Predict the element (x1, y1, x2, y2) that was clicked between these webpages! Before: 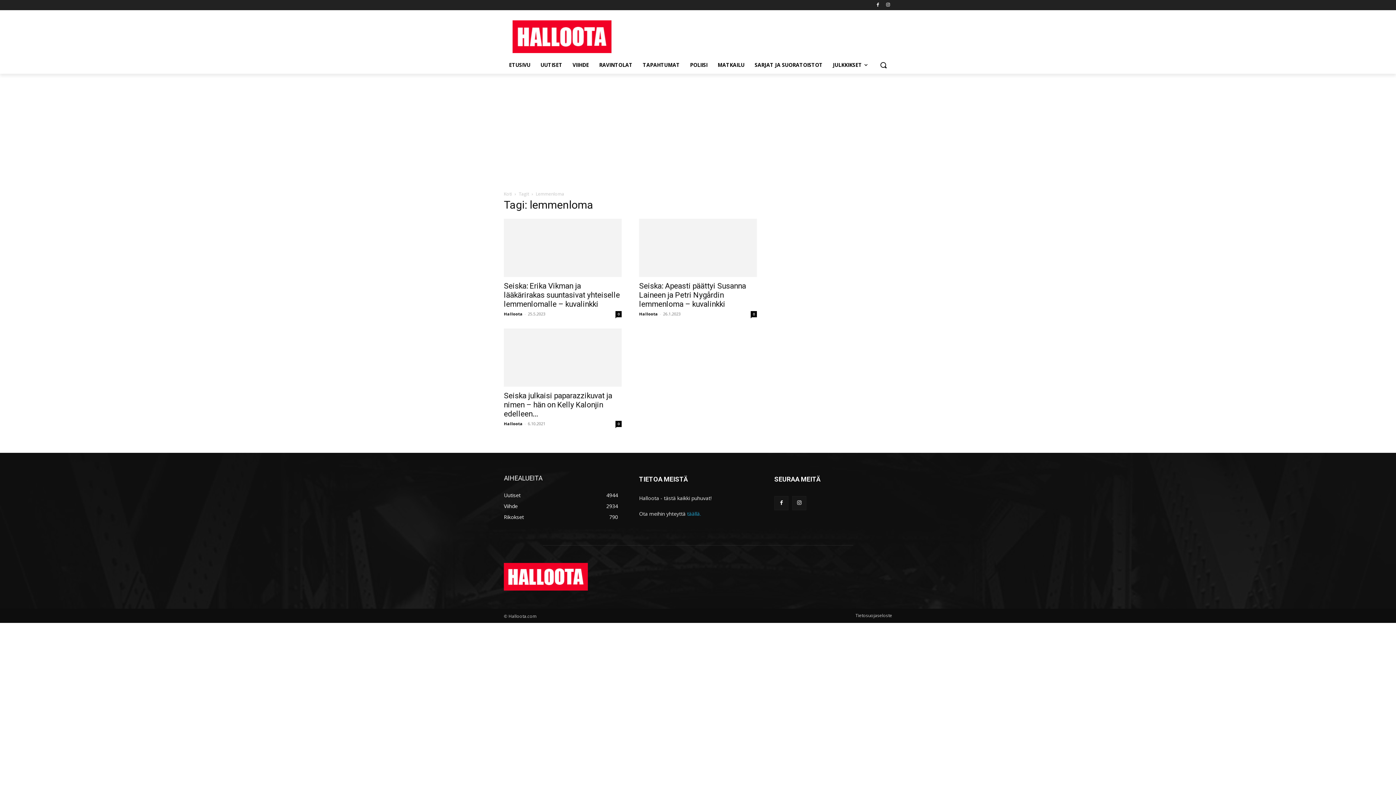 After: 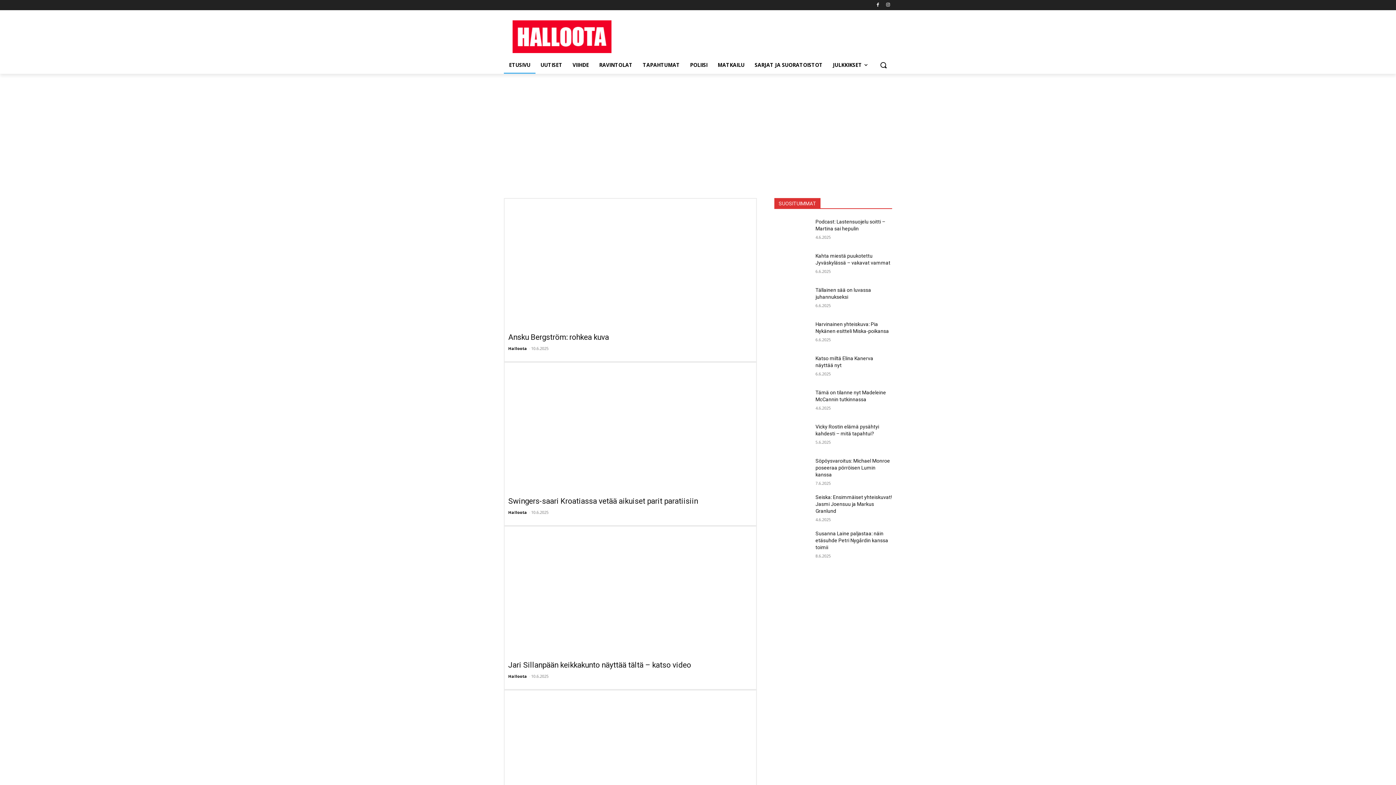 Action: bbox: (504, 563, 588, 590)